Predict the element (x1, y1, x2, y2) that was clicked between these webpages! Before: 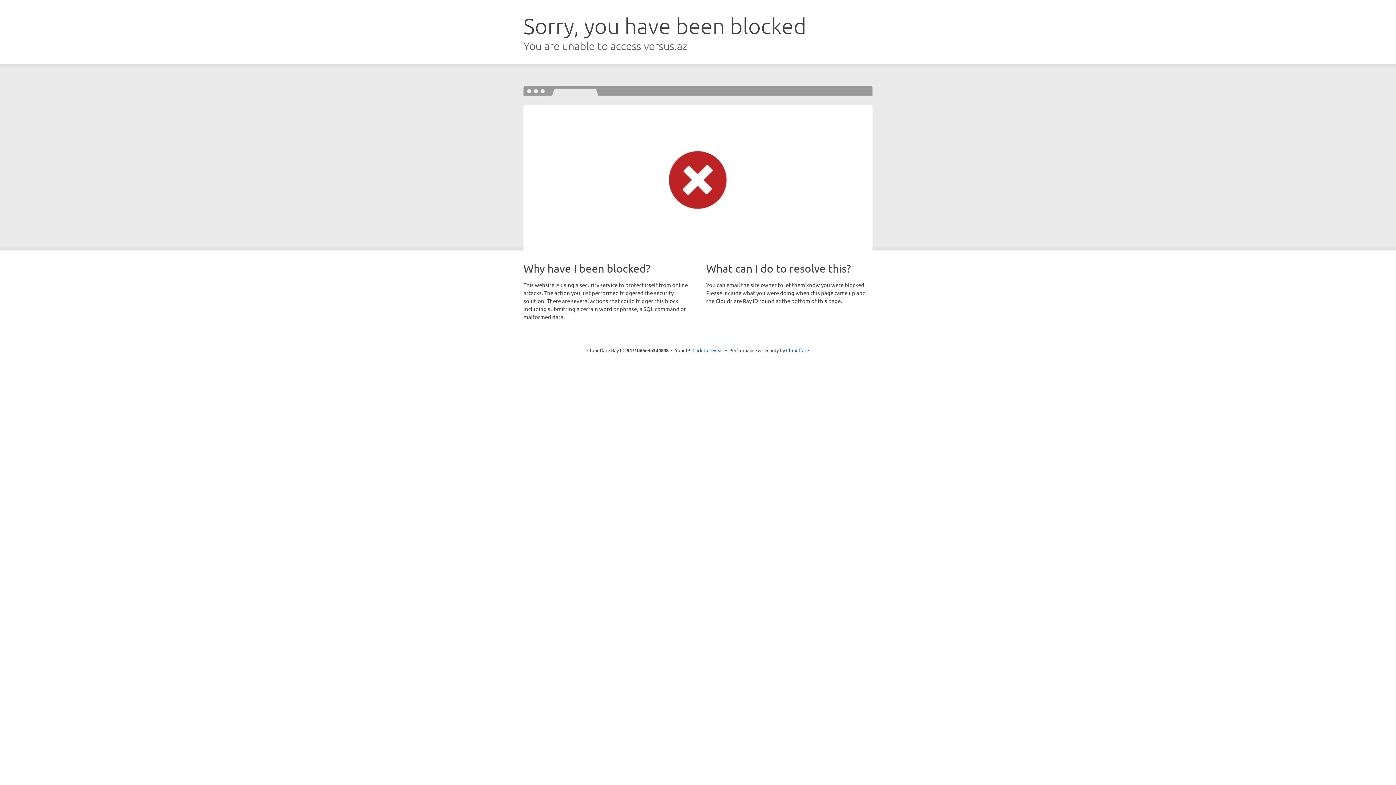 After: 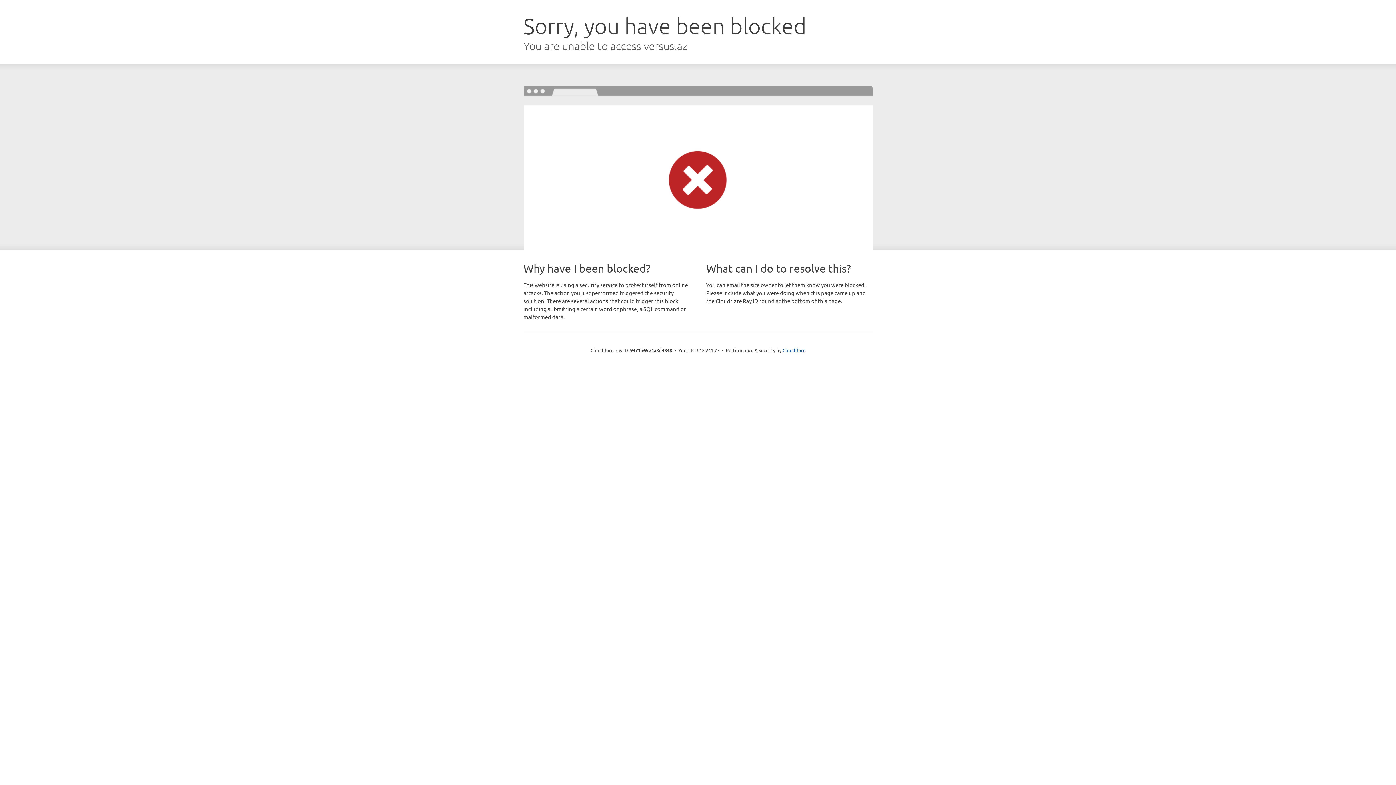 Action: label: Click to reveal bbox: (692, 346, 723, 353)